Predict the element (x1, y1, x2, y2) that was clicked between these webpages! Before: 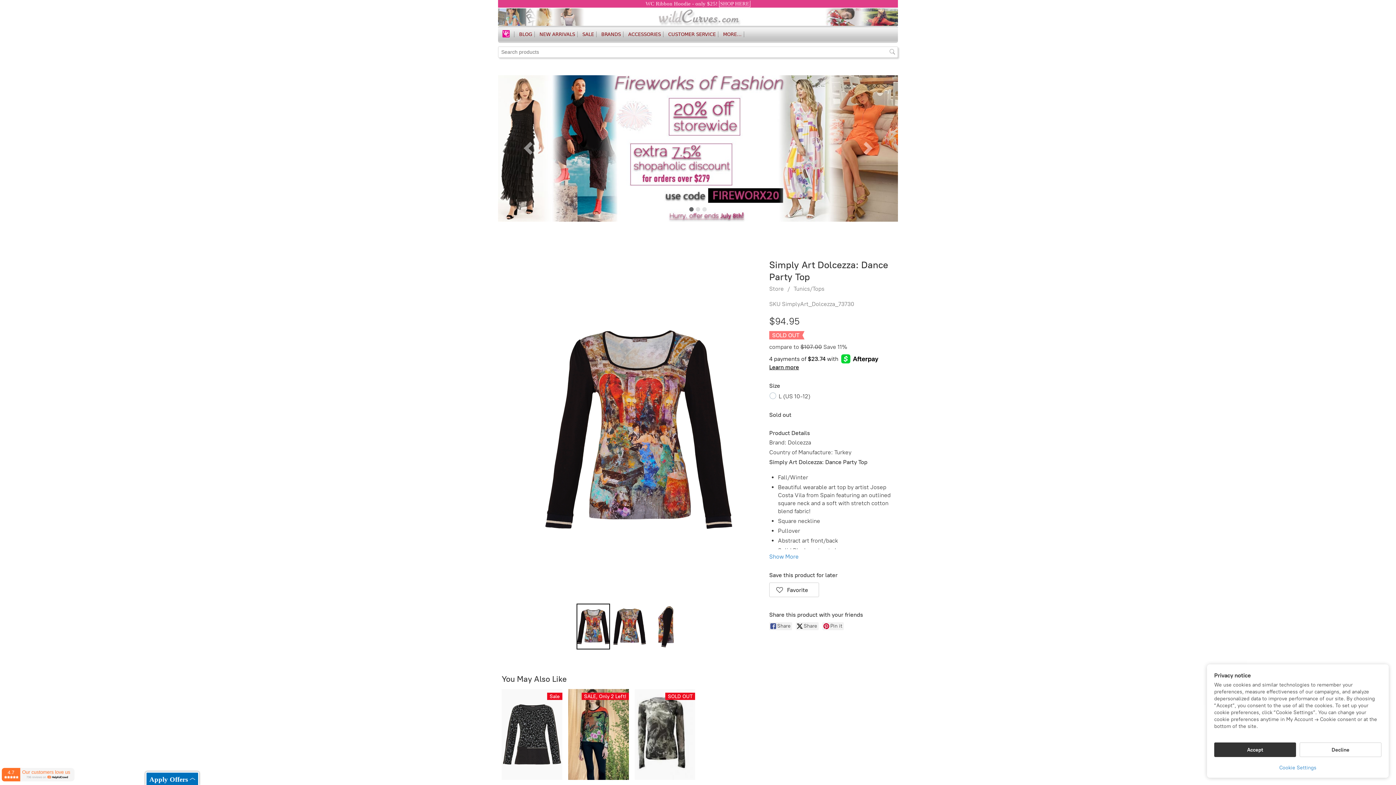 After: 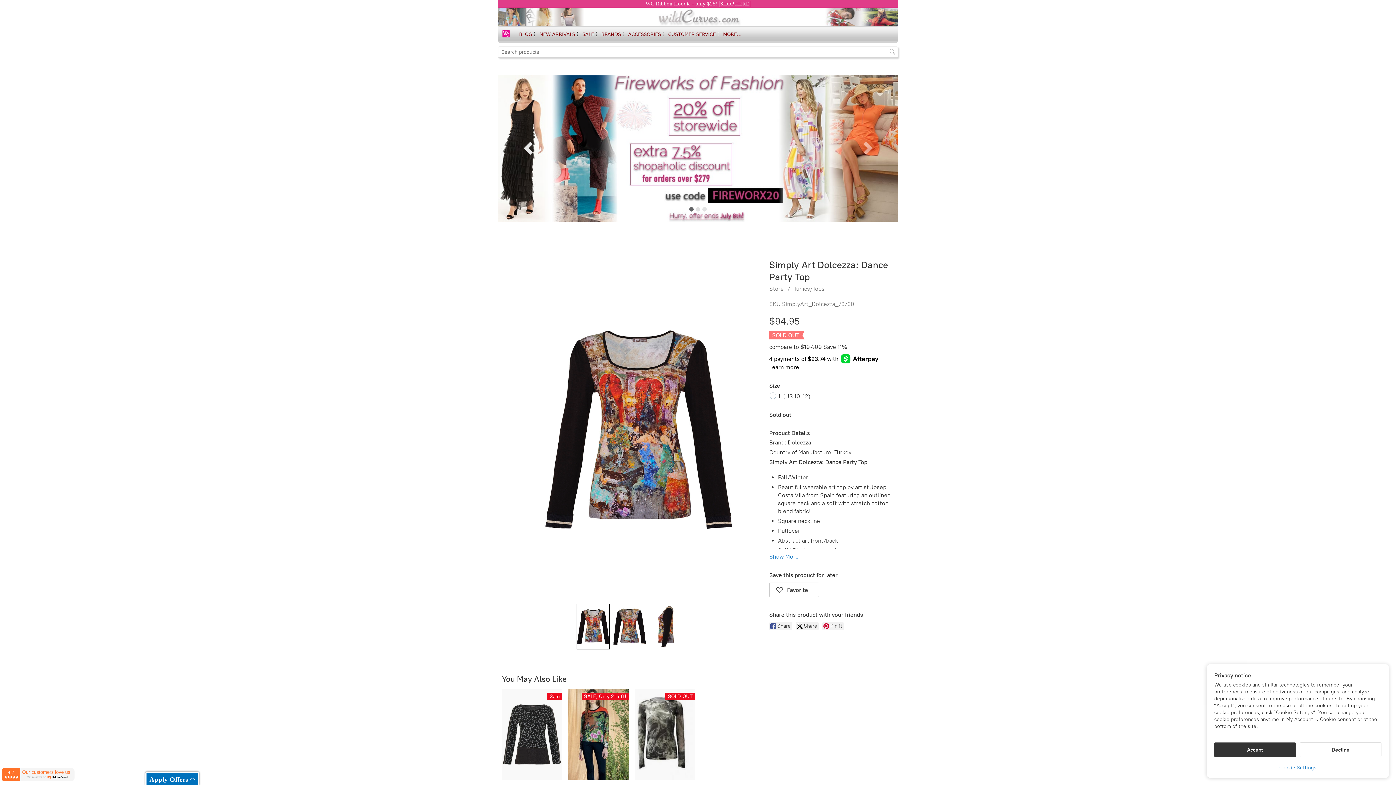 Action: bbox: (498, 75, 558, 221)